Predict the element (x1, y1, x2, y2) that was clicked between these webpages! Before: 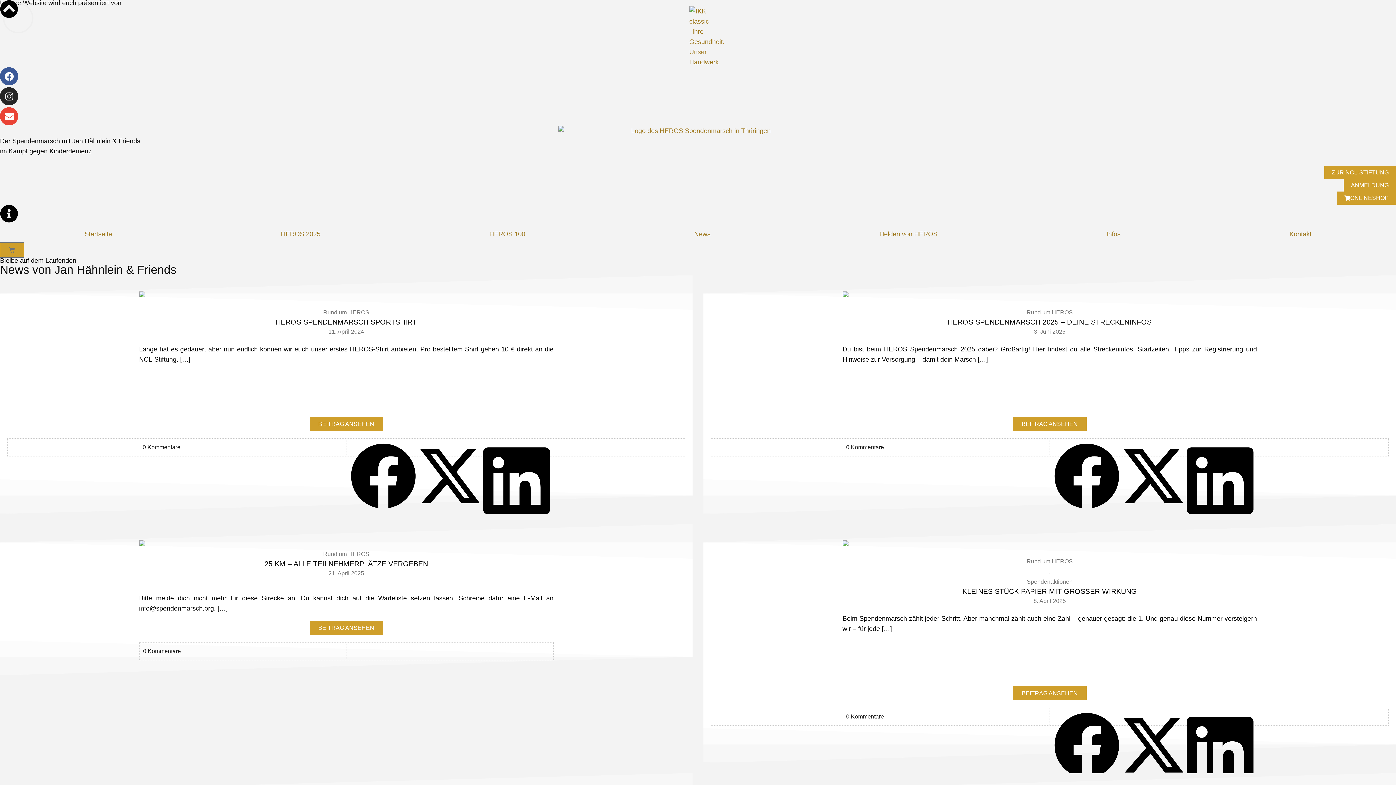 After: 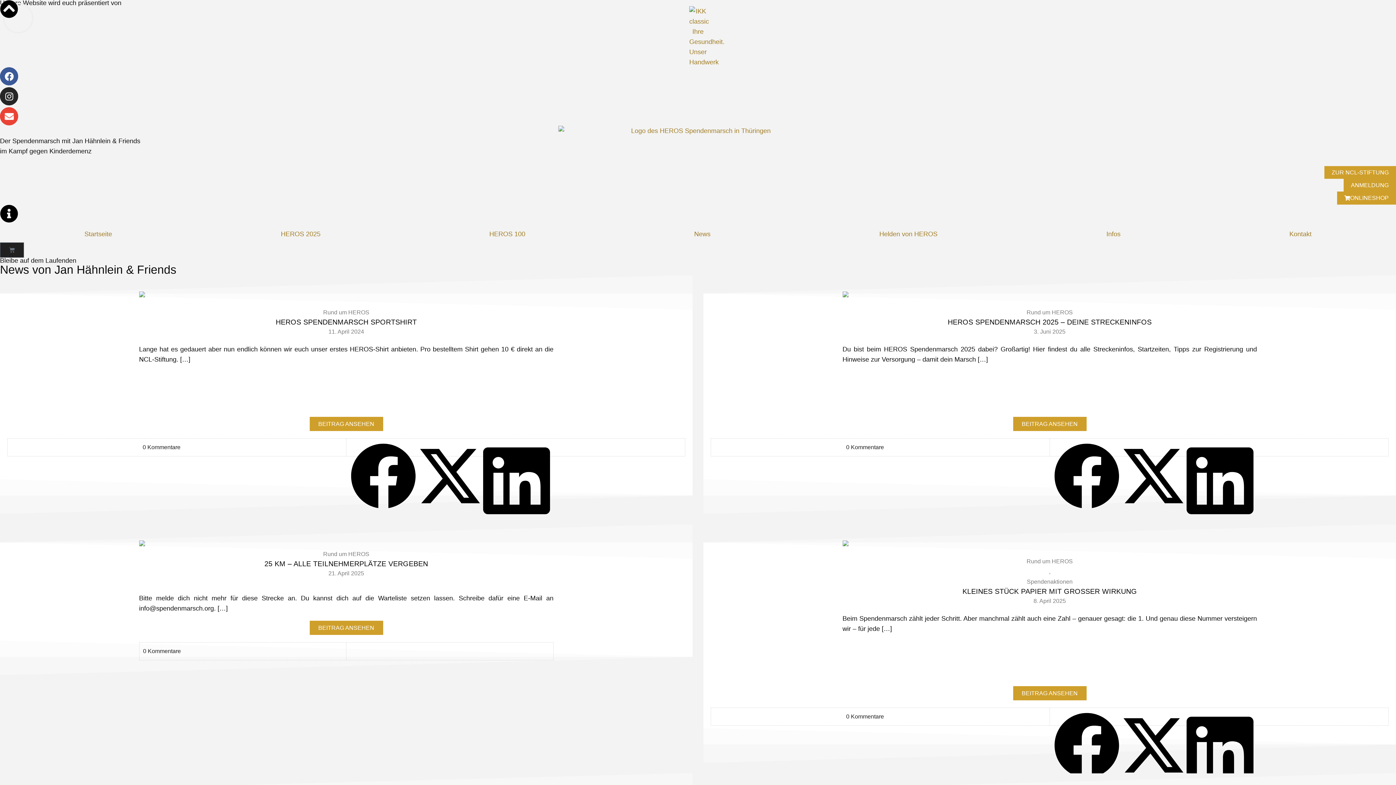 Action: bbox: (0, 242, 23, 257) label: WARENKORB